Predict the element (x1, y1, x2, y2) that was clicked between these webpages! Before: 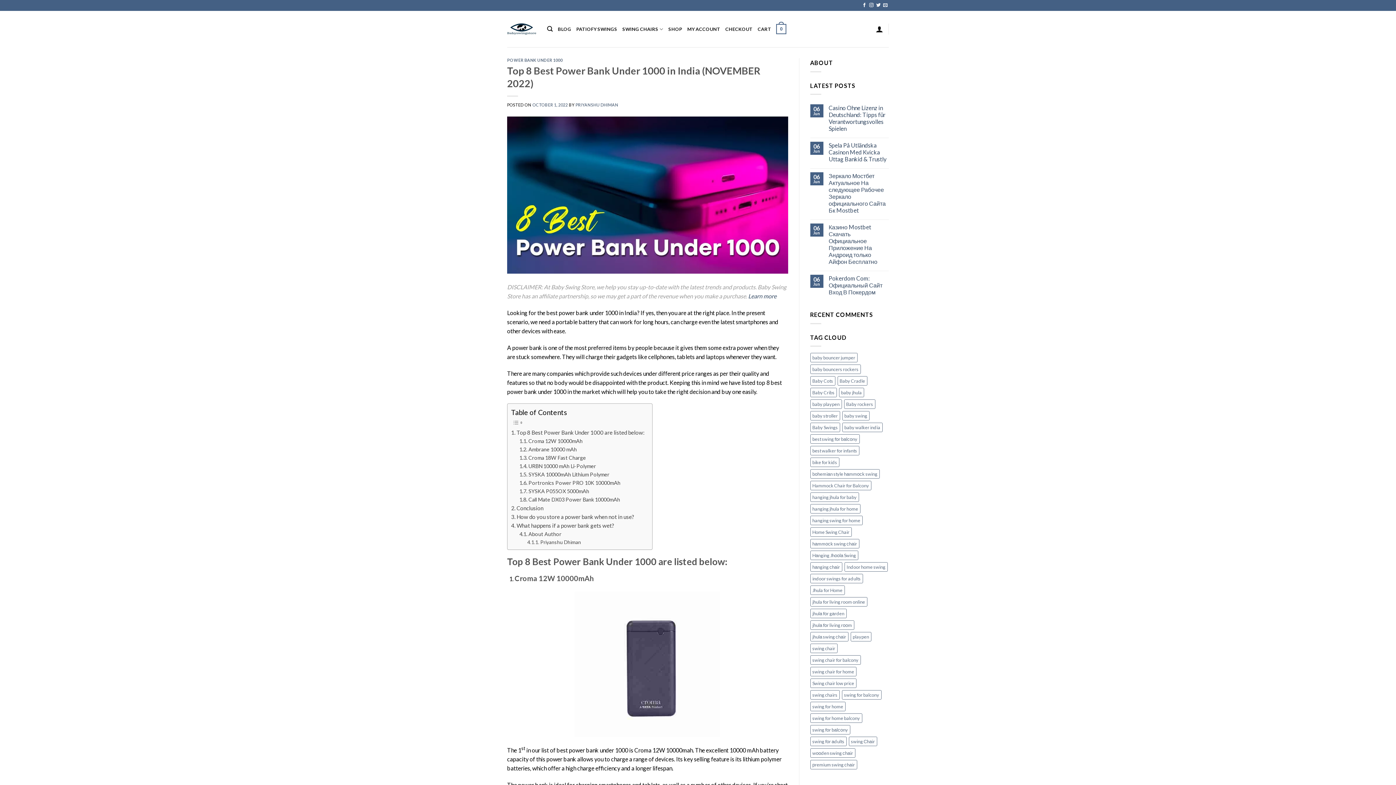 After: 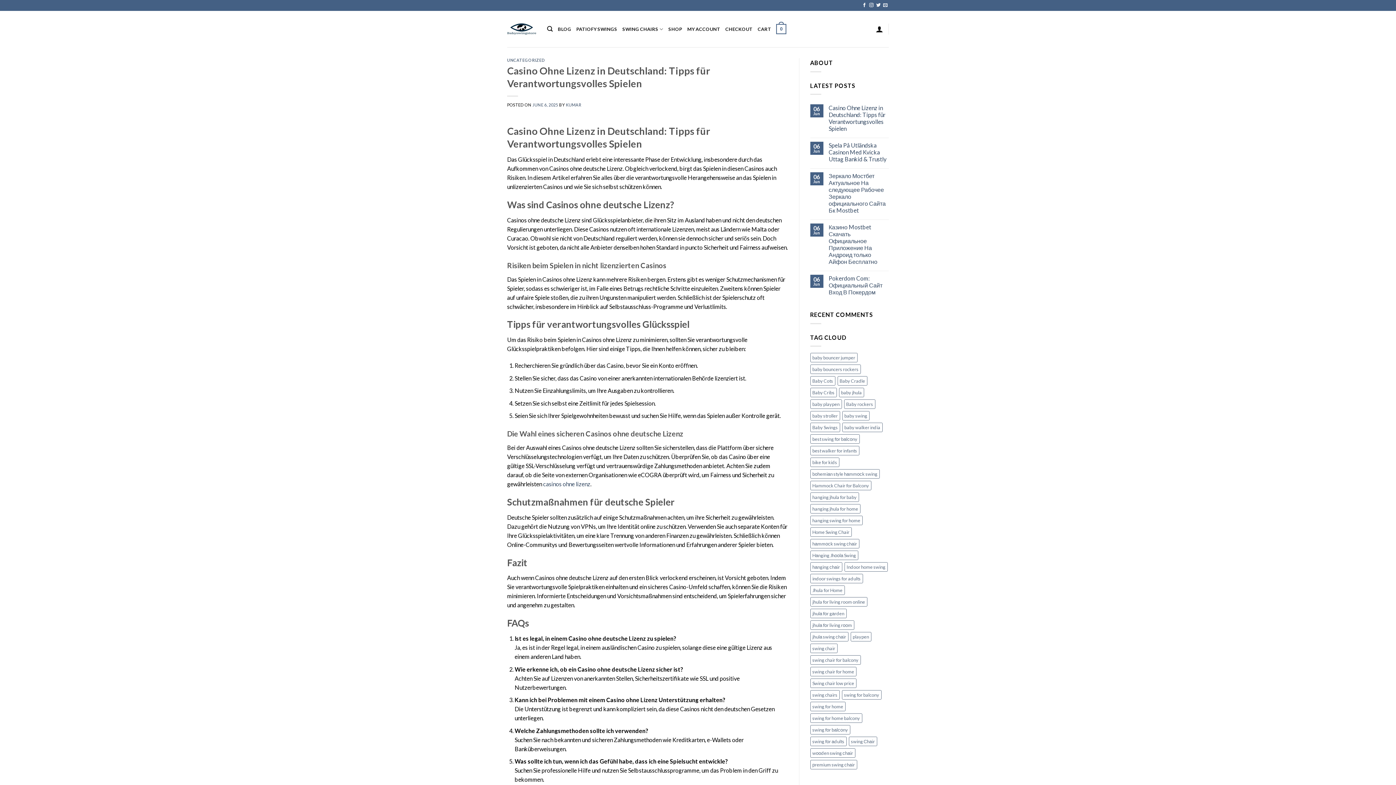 Action: label: Casino Ohne Lizenz in Deutschland: Tipps für Verantwortungsvolles Spielen bbox: (828, 104, 889, 132)